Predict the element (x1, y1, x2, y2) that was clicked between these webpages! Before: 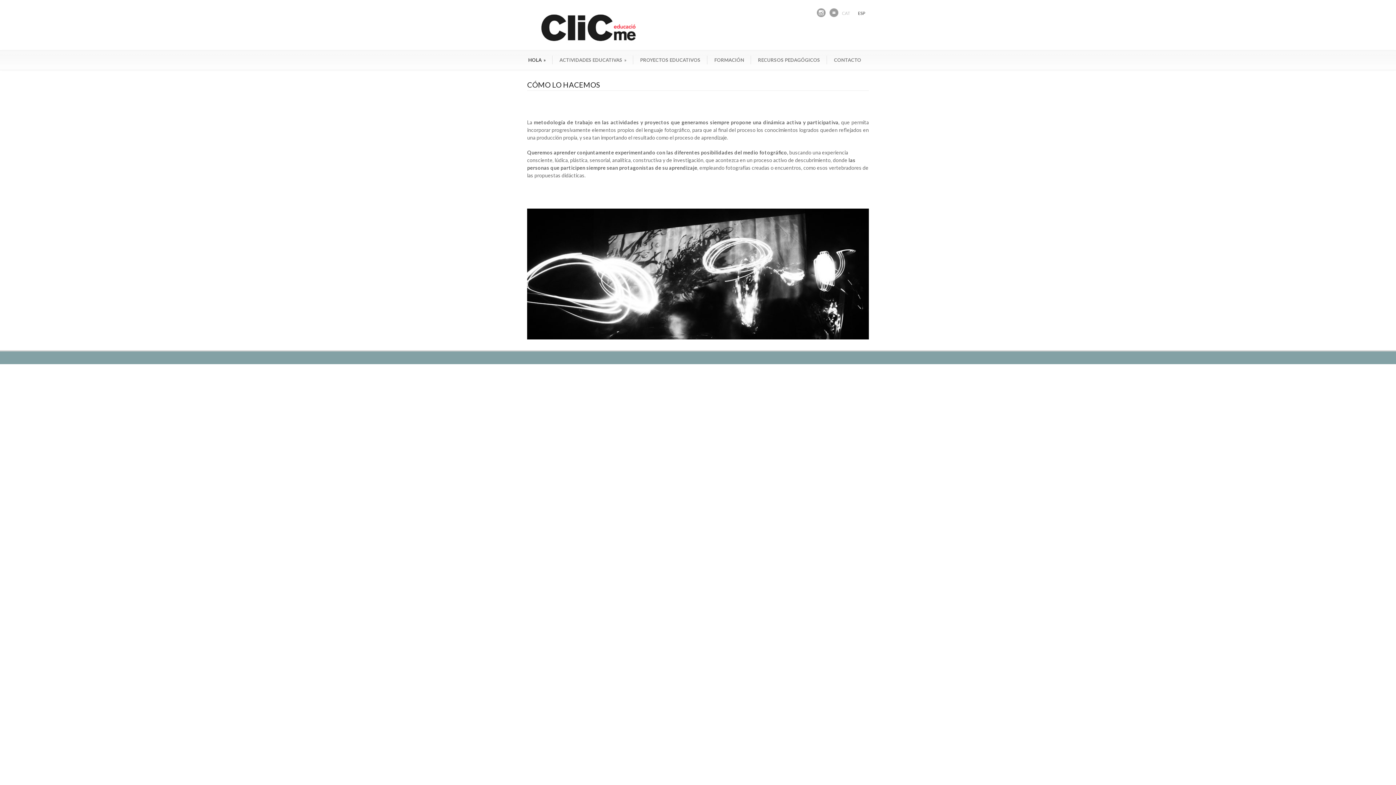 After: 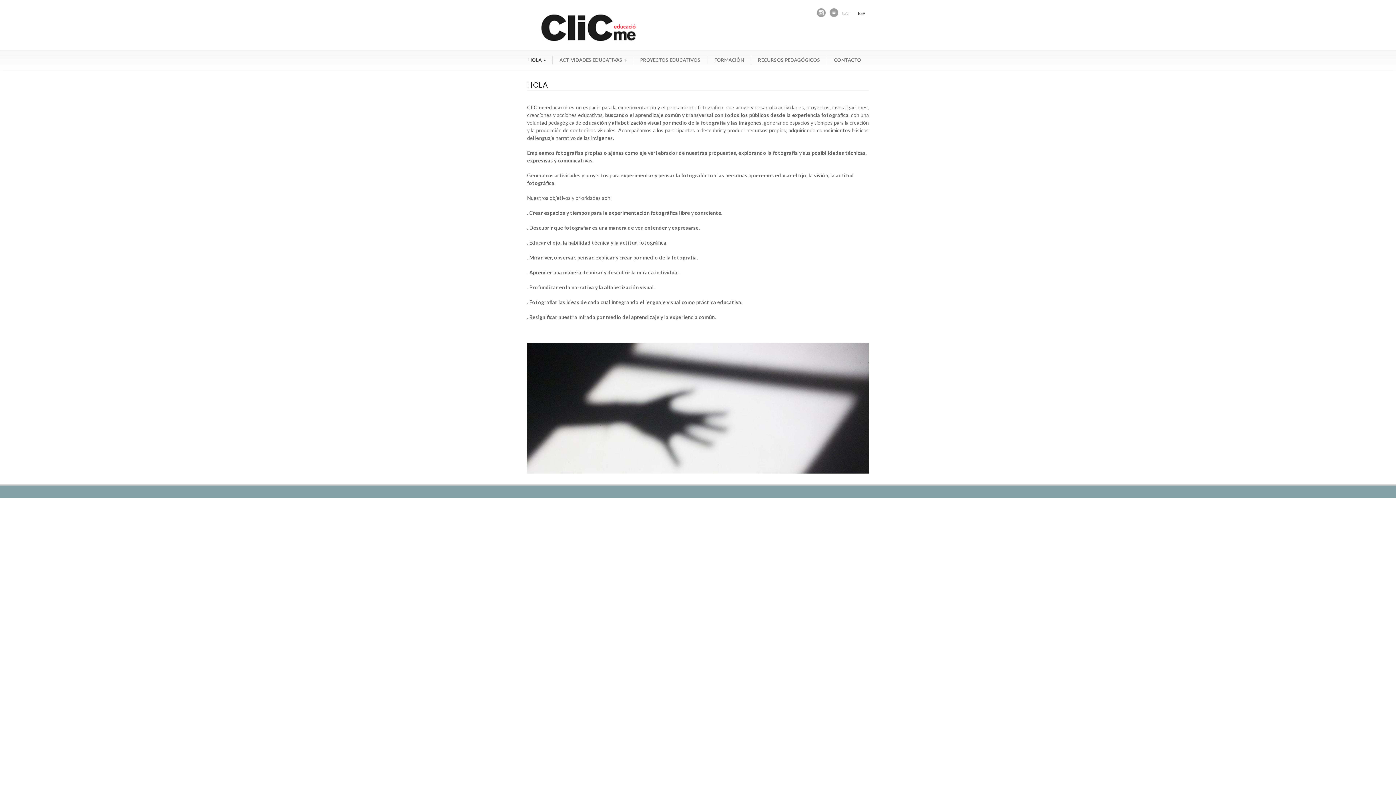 Action: label: HOLA » bbox: (521, 55, 552, 64)